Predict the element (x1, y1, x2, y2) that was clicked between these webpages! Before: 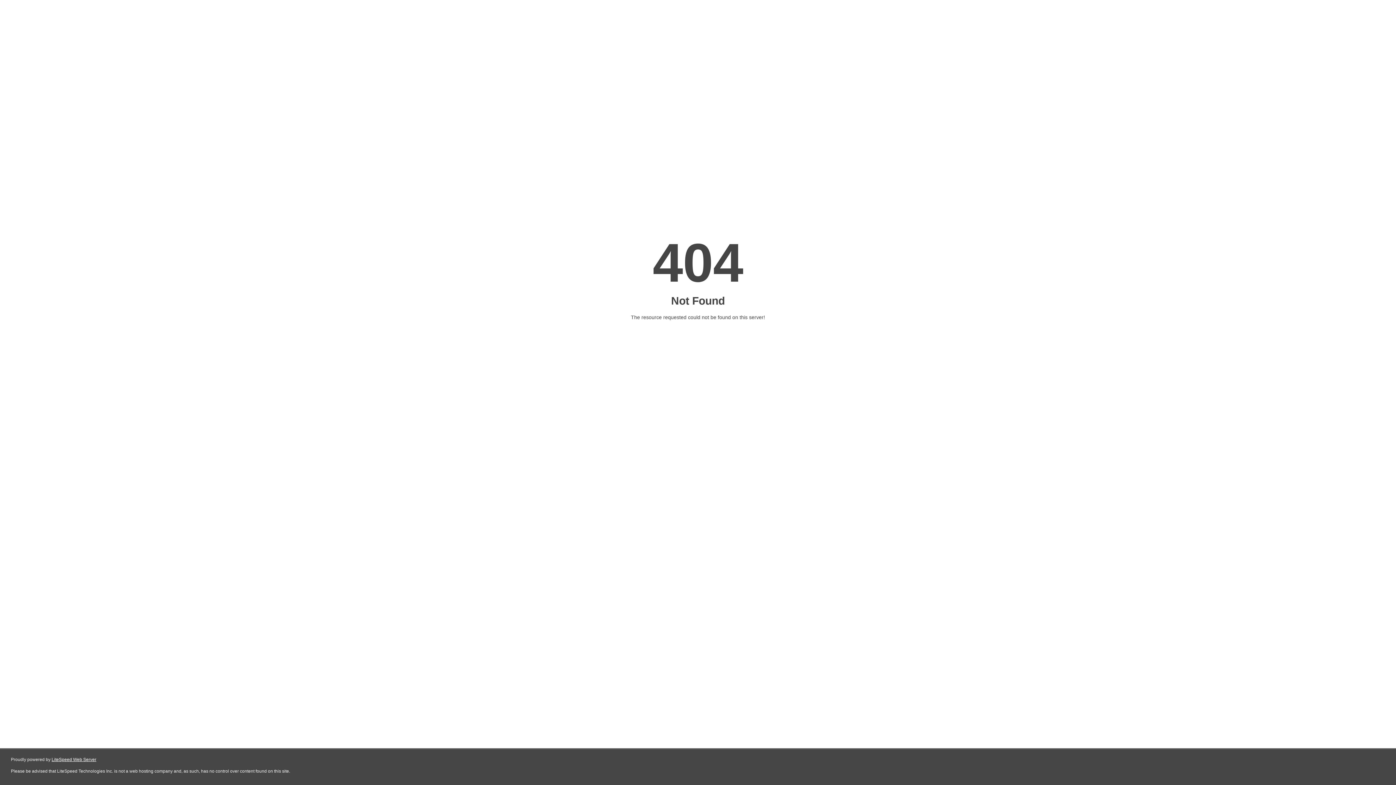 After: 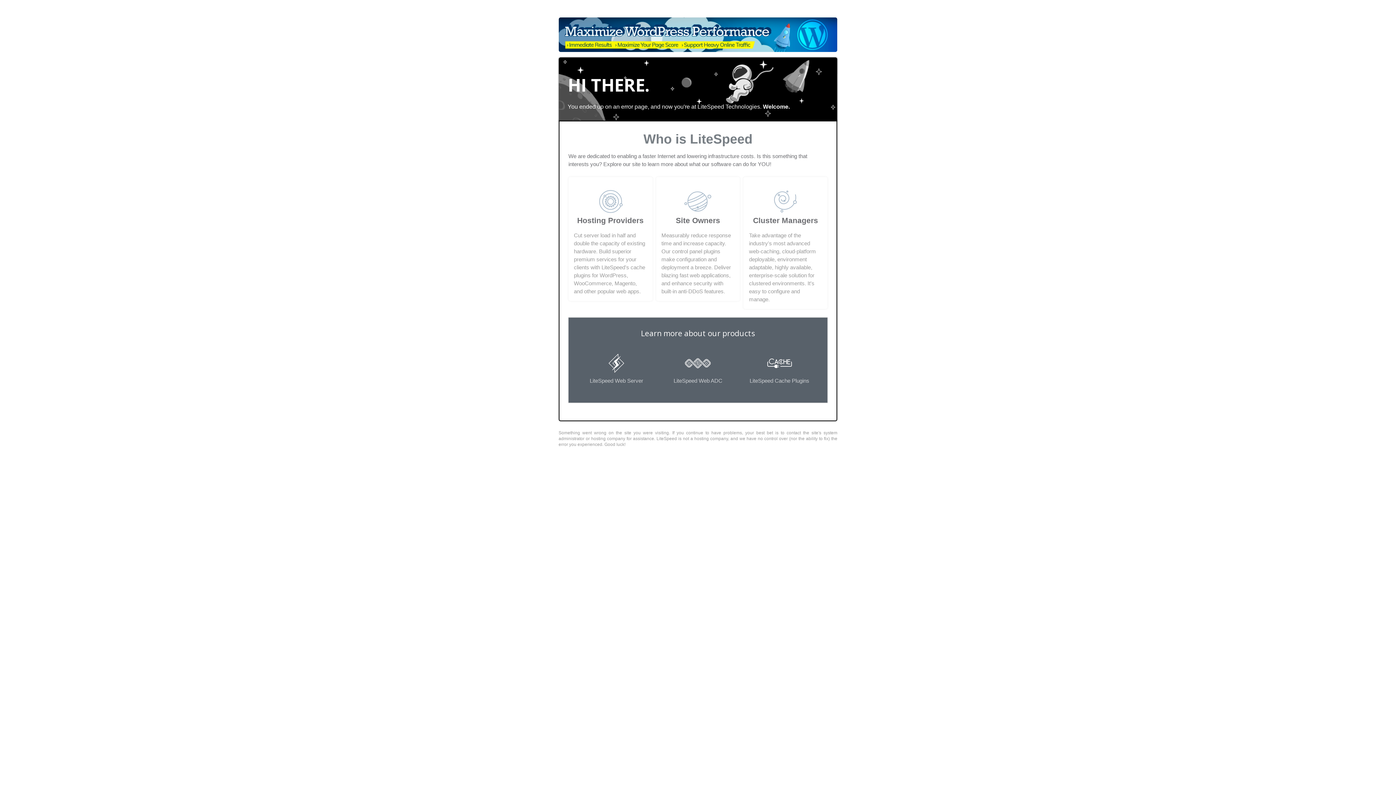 Action: label: LiteSpeed Web Server bbox: (51, 757, 96, 762)